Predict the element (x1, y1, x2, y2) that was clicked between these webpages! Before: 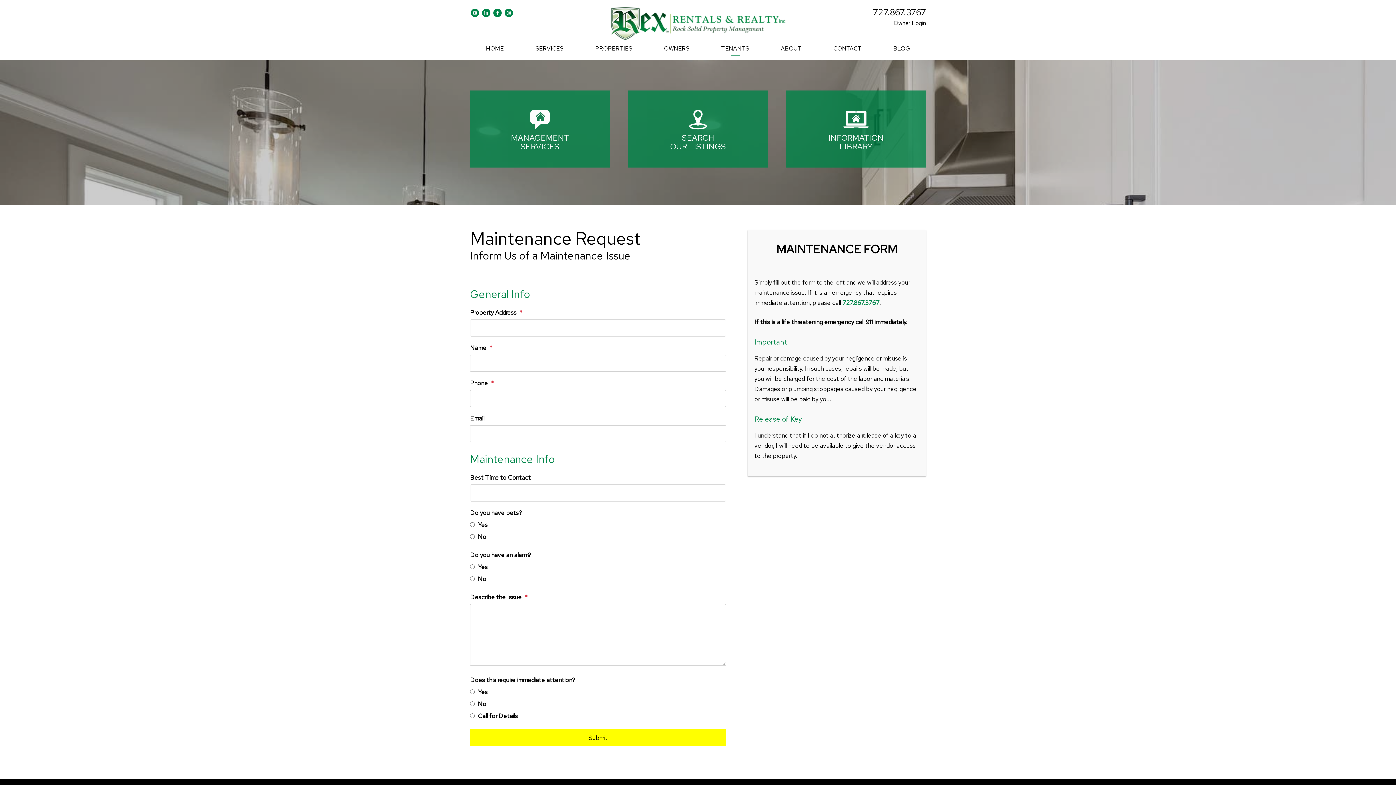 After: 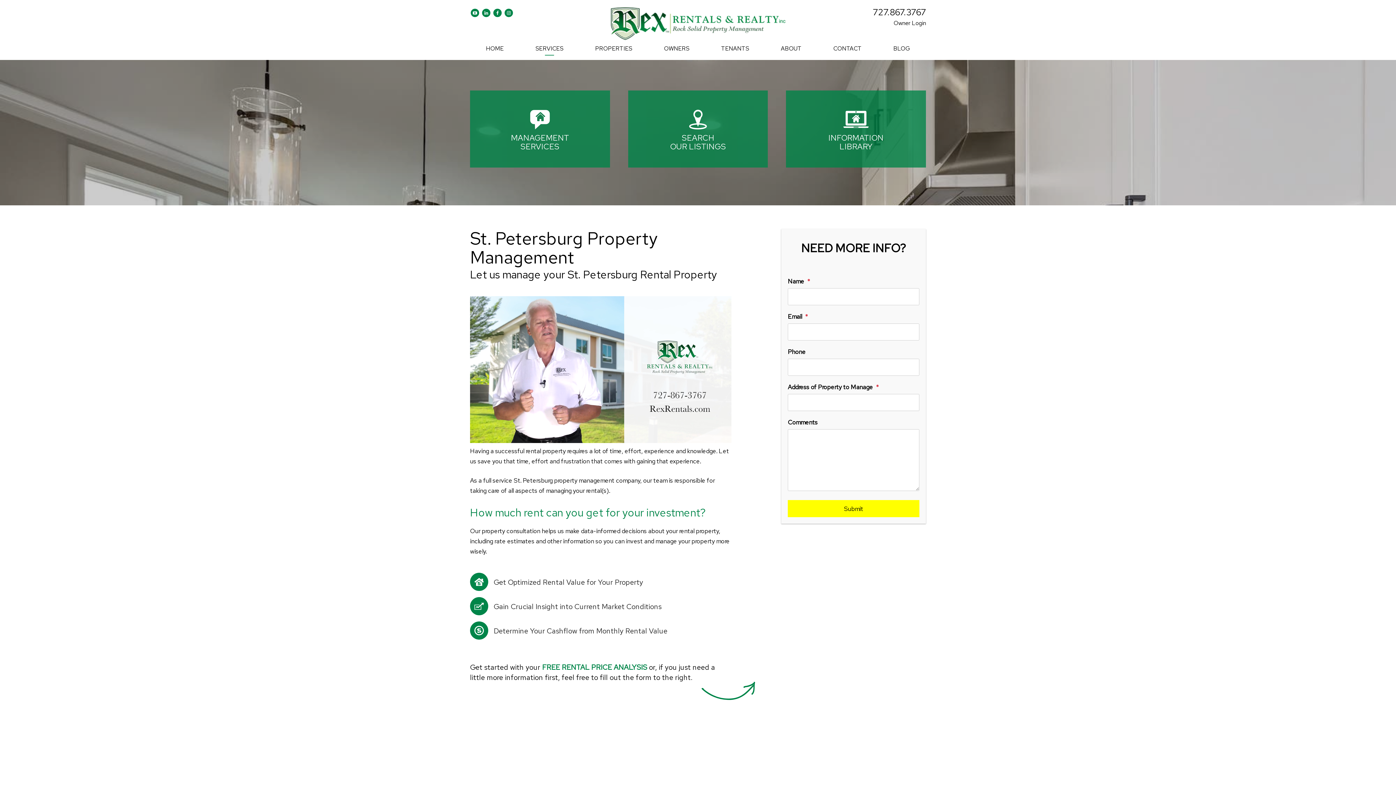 Action: bbox: (470, 90, 610, 167) label: MANAGEMENT
SERVICES